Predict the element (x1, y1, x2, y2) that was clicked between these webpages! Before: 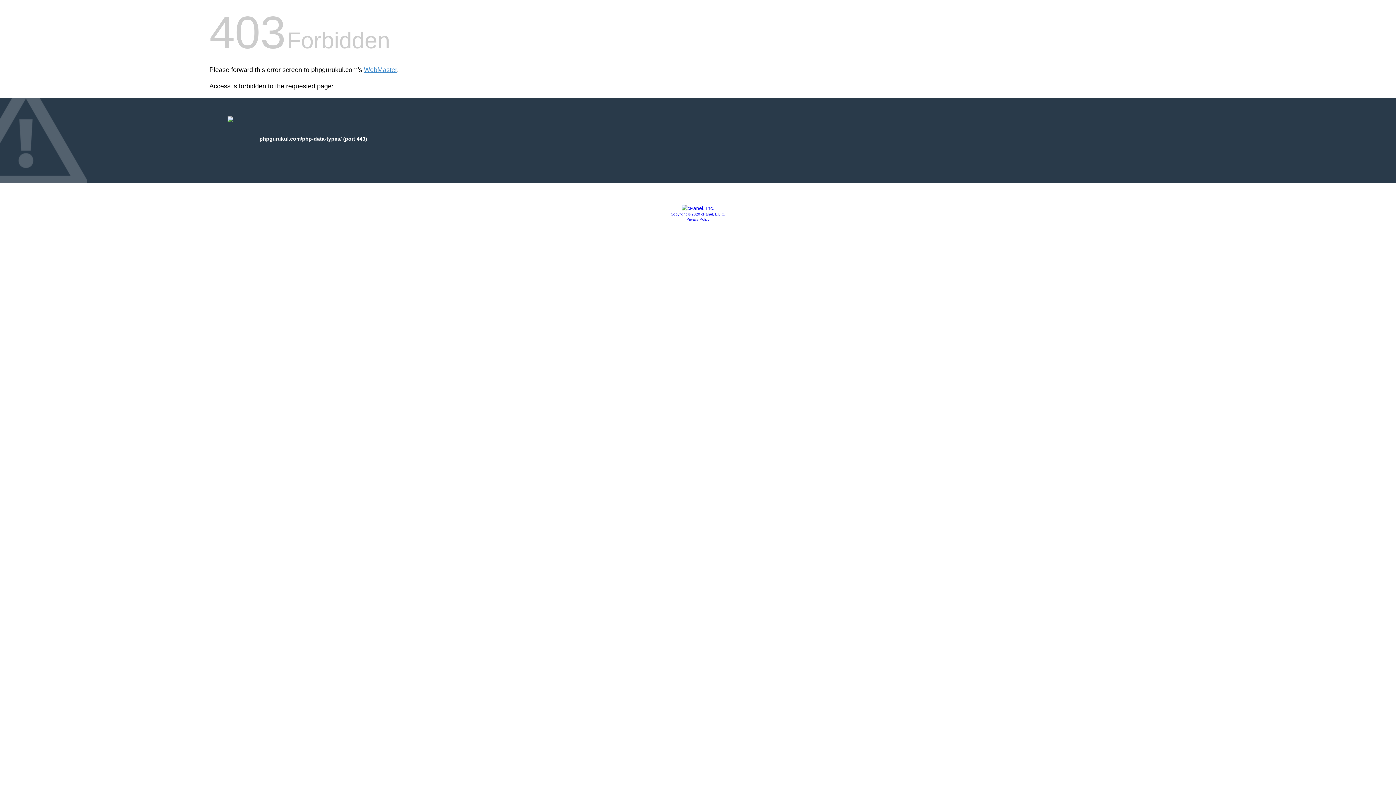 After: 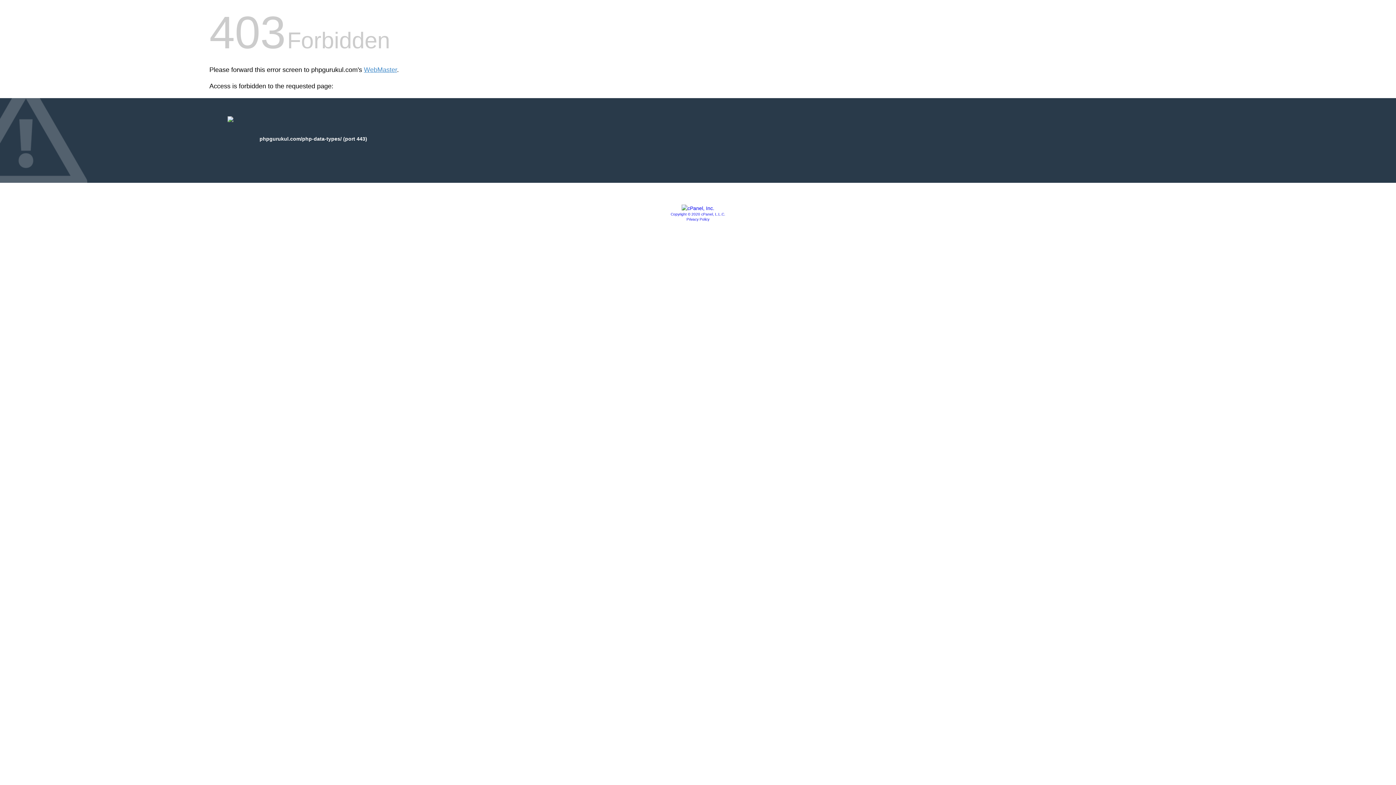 Action: bbox: (670, 212, 725, 216) label: Copyright © 2020 cPanel, L.L.C.